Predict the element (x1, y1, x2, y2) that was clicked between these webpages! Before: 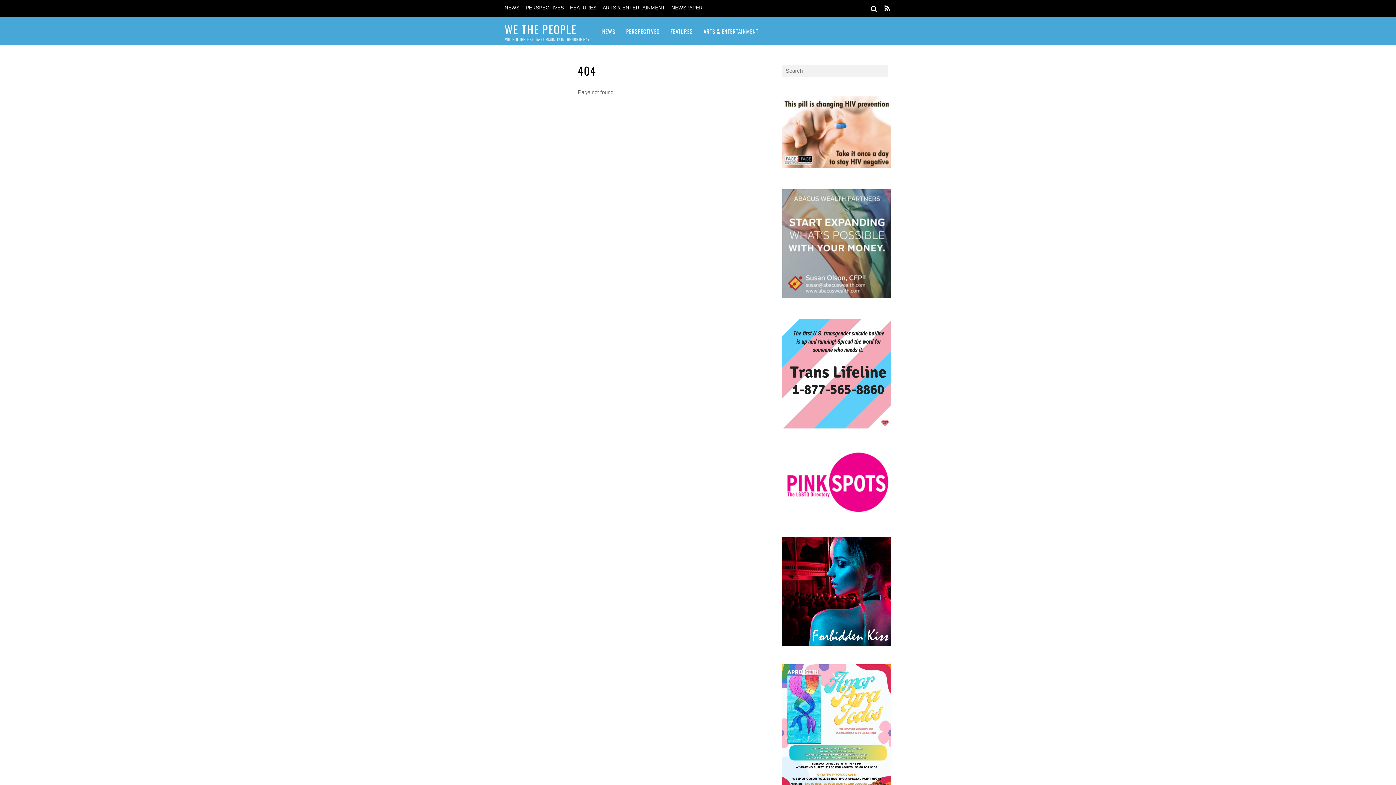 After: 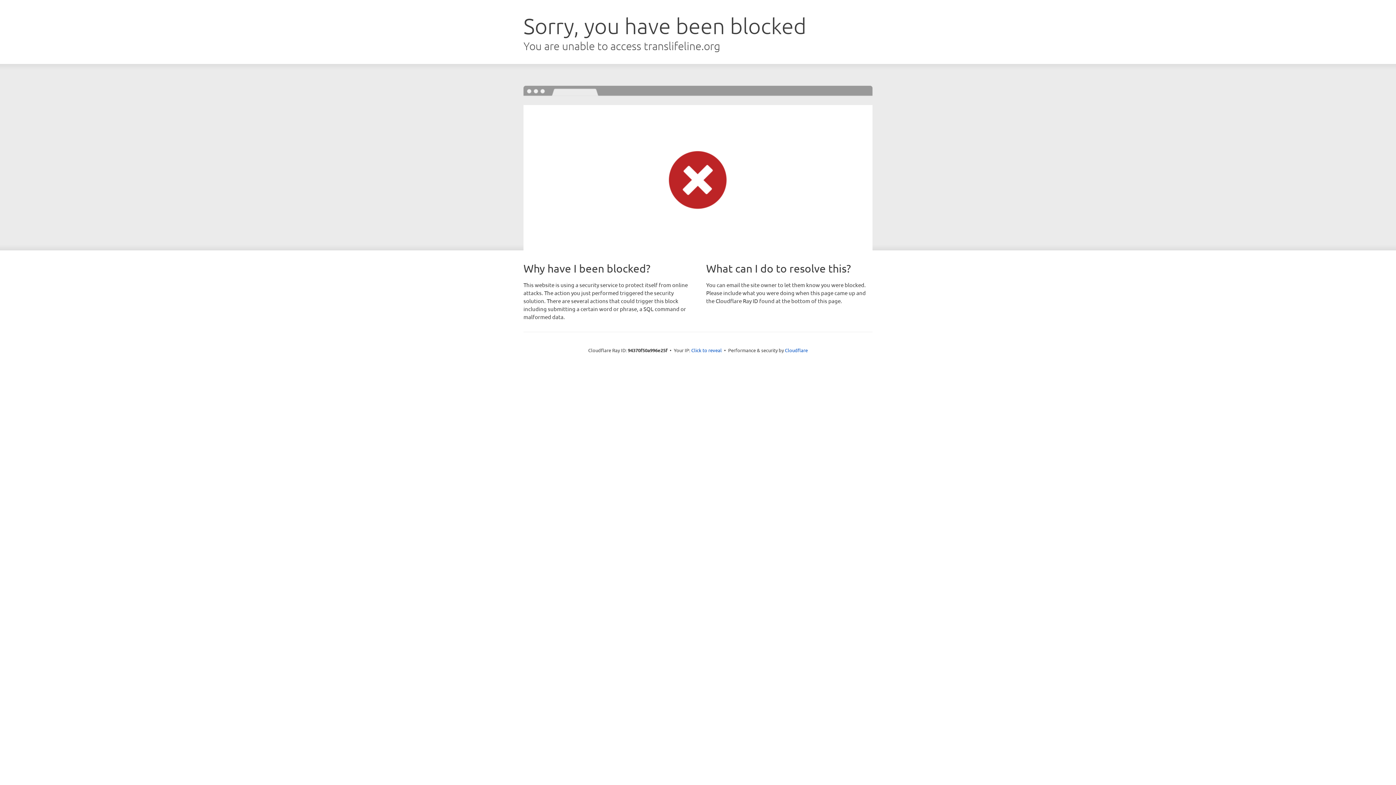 Action: bbox: (782, 319, 891, 428)